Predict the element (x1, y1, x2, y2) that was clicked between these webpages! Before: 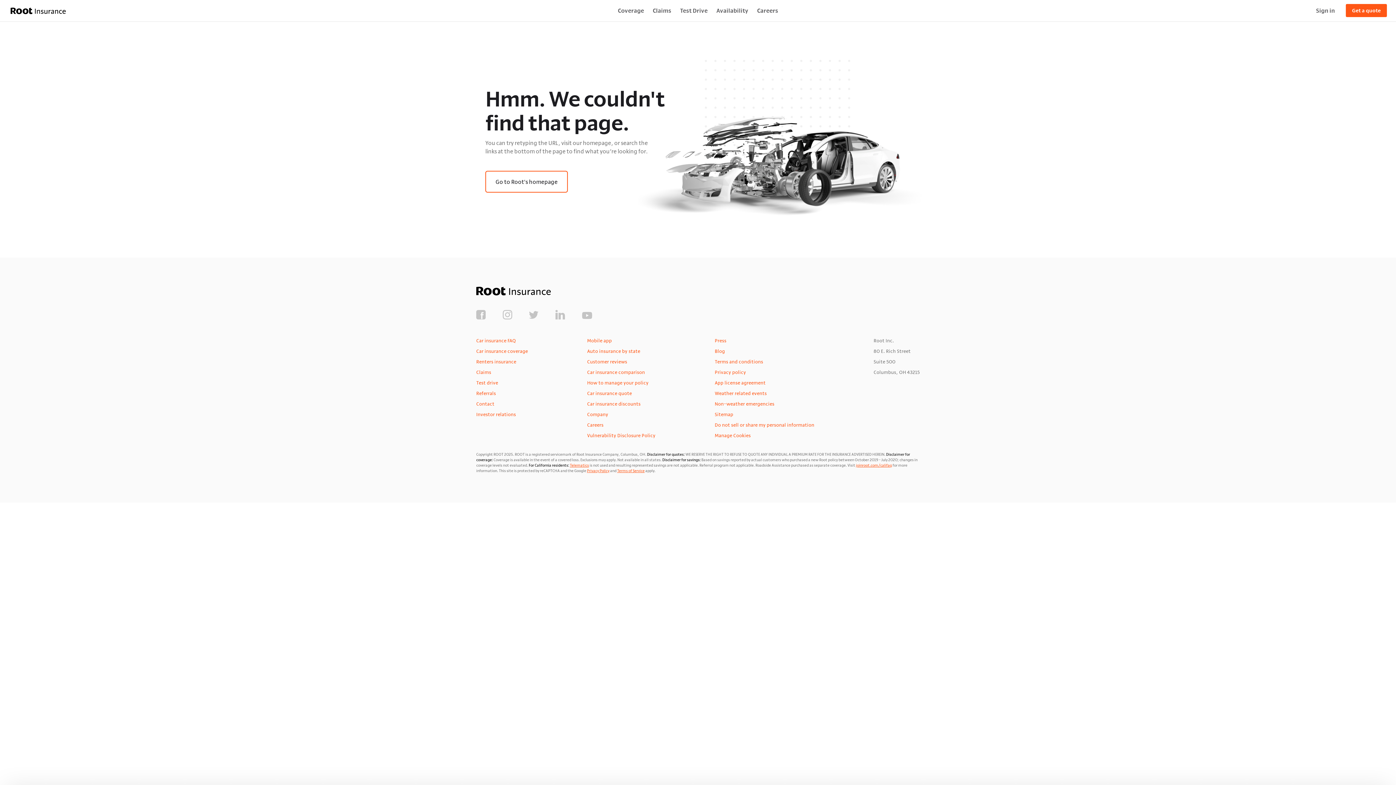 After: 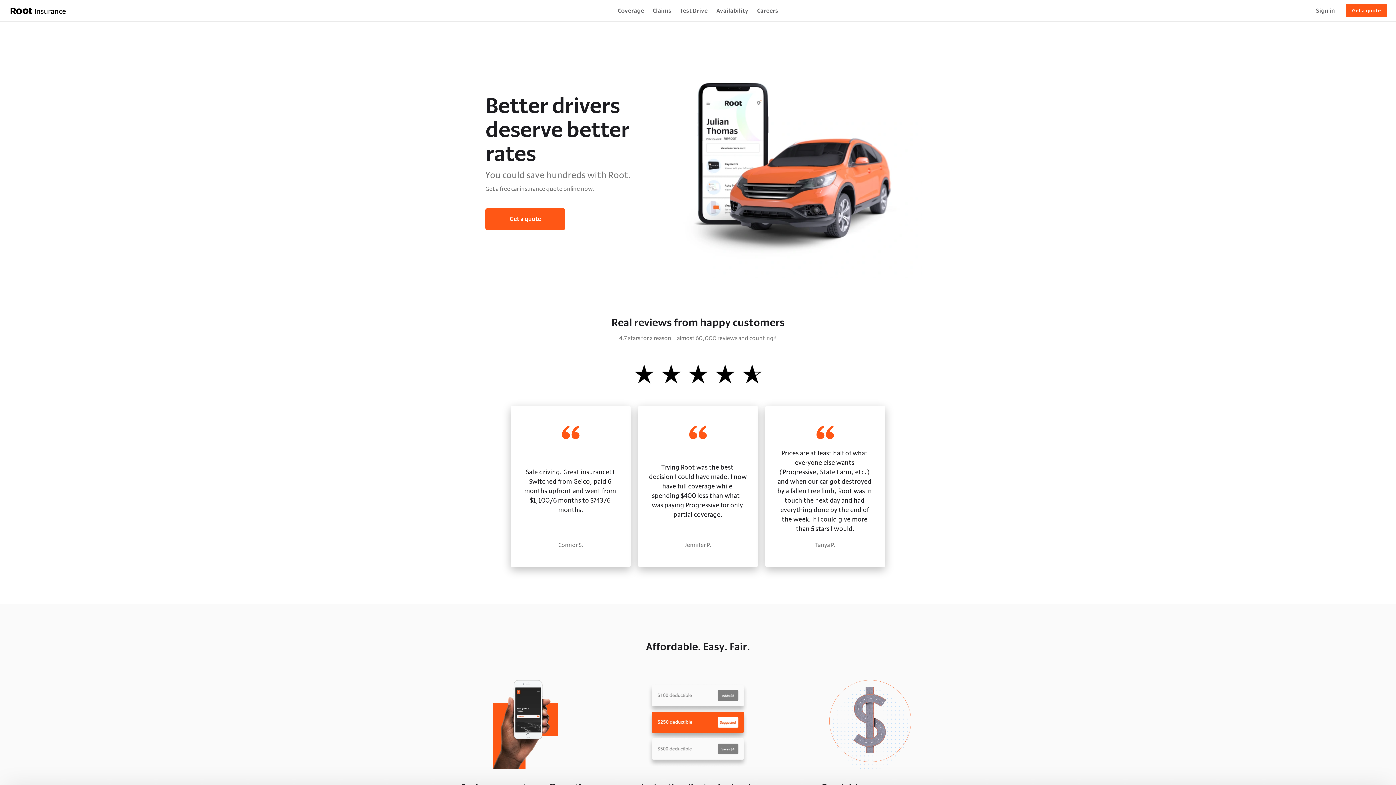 Action: label: Car insurance quote bbox: (587, 388, 714, 399)